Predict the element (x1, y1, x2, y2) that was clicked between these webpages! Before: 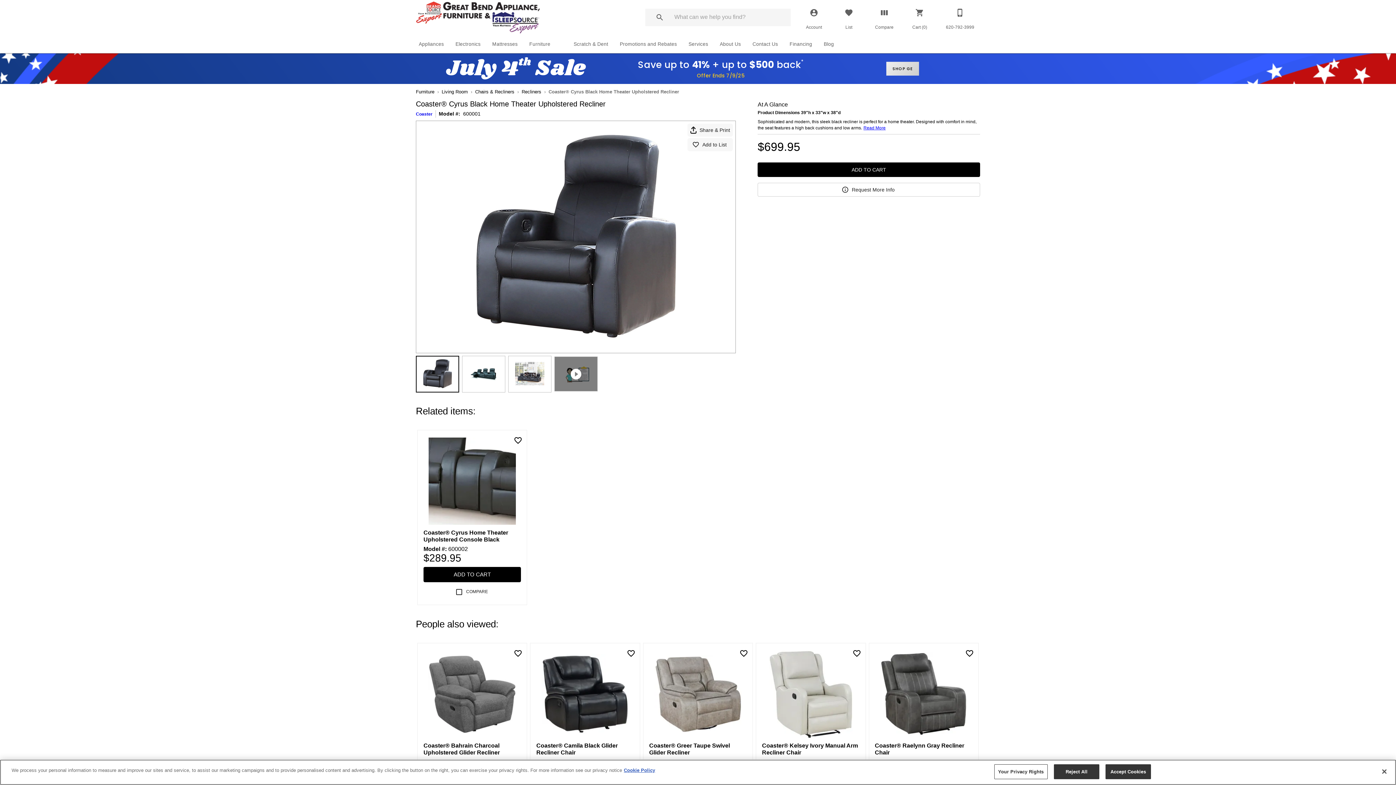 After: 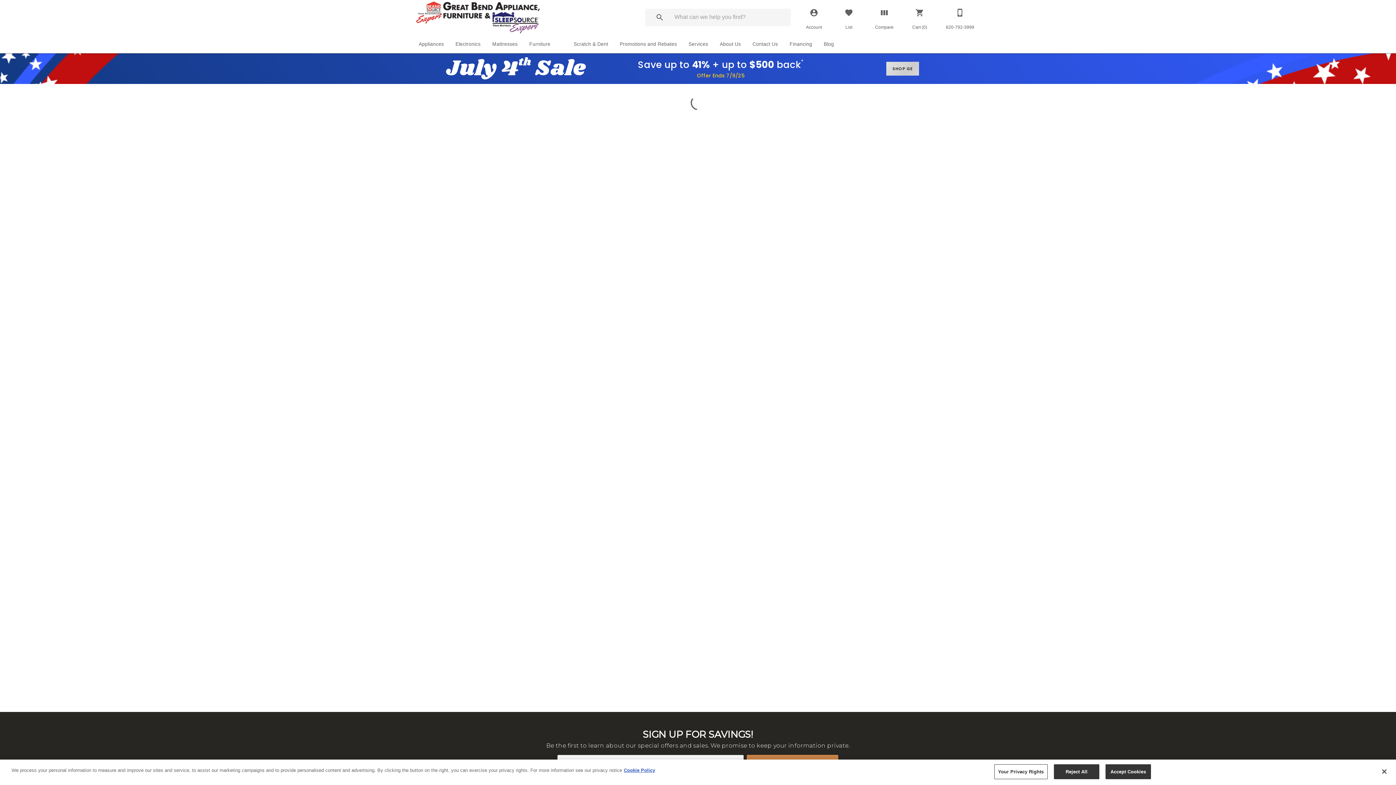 Action: bbox: (762, 726, 785, 729)